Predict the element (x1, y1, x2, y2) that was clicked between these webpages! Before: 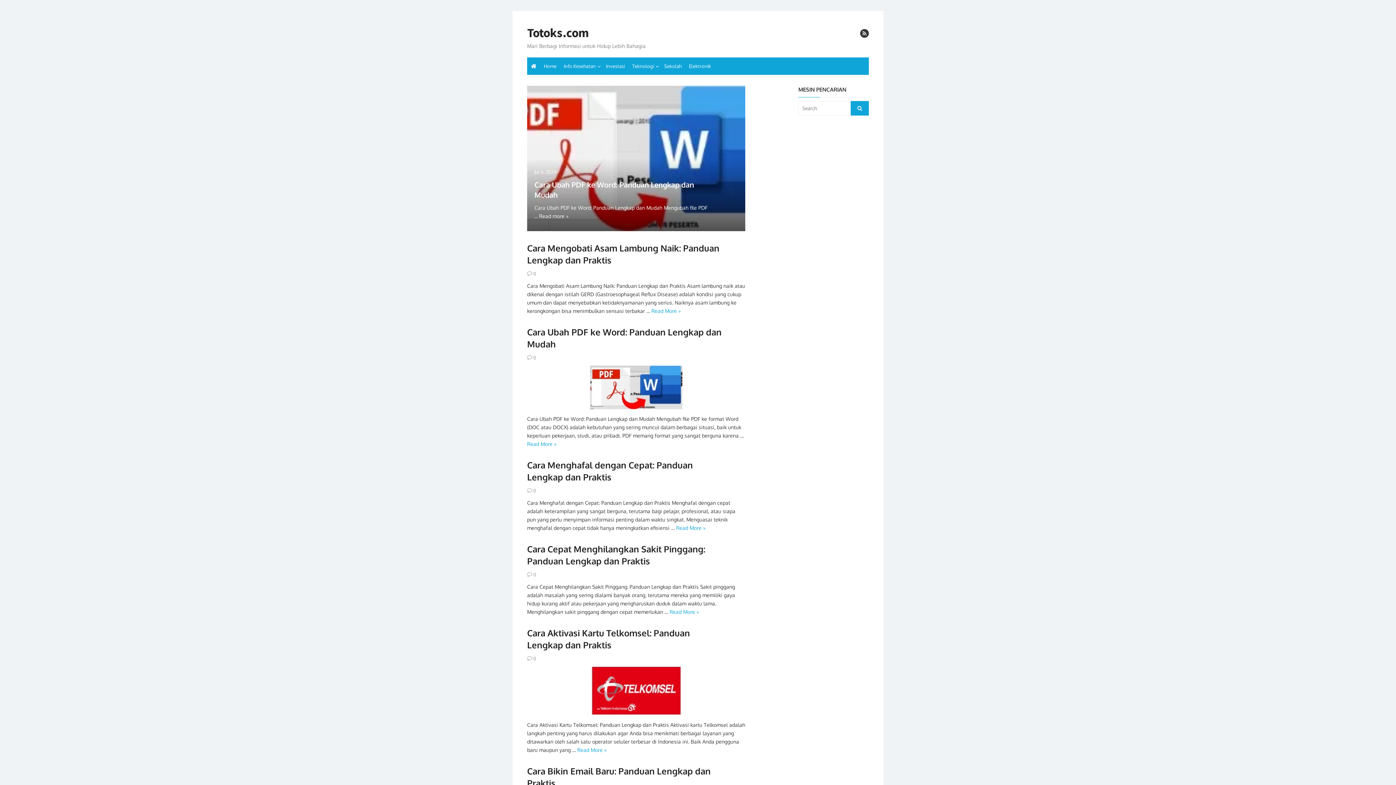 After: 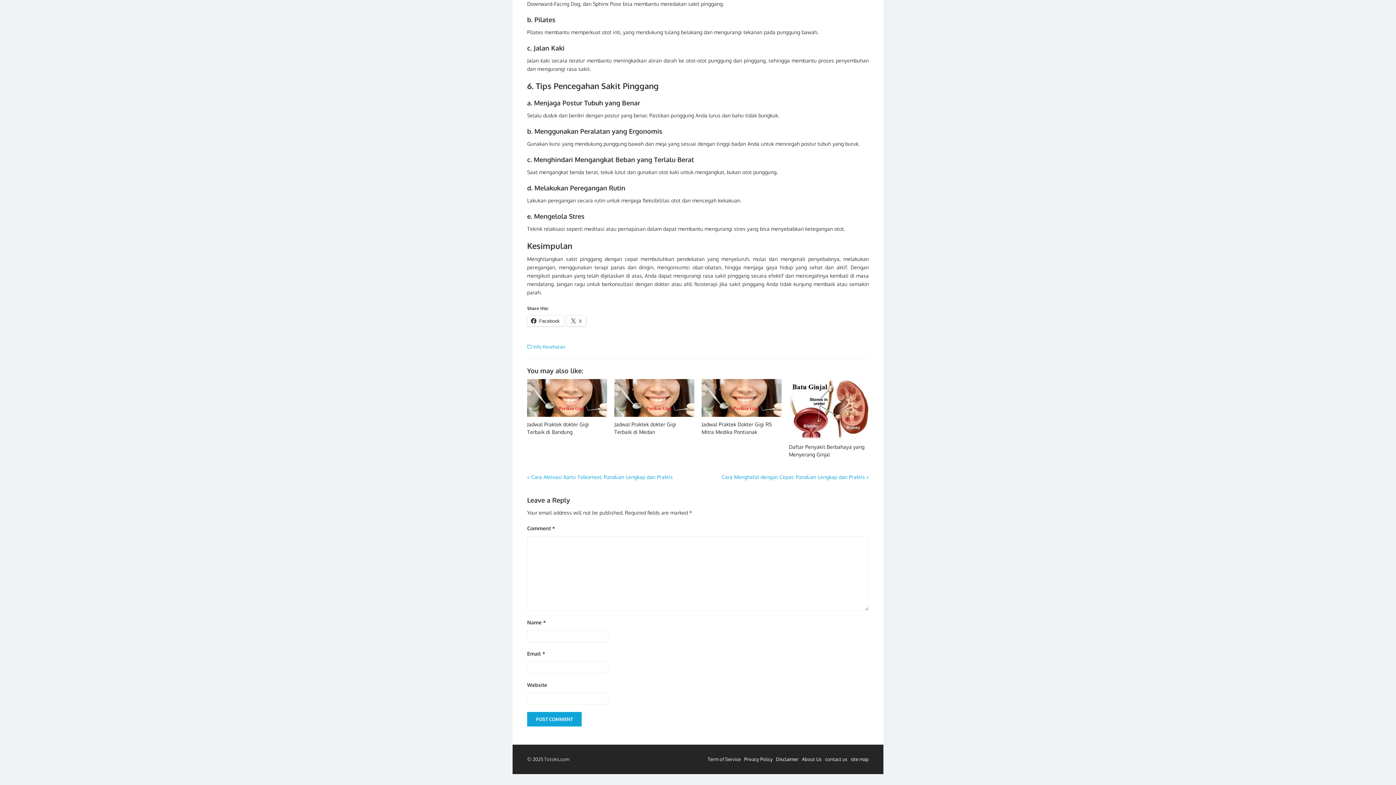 Action: label:  0 bbox: (527, 571, 536, 577)